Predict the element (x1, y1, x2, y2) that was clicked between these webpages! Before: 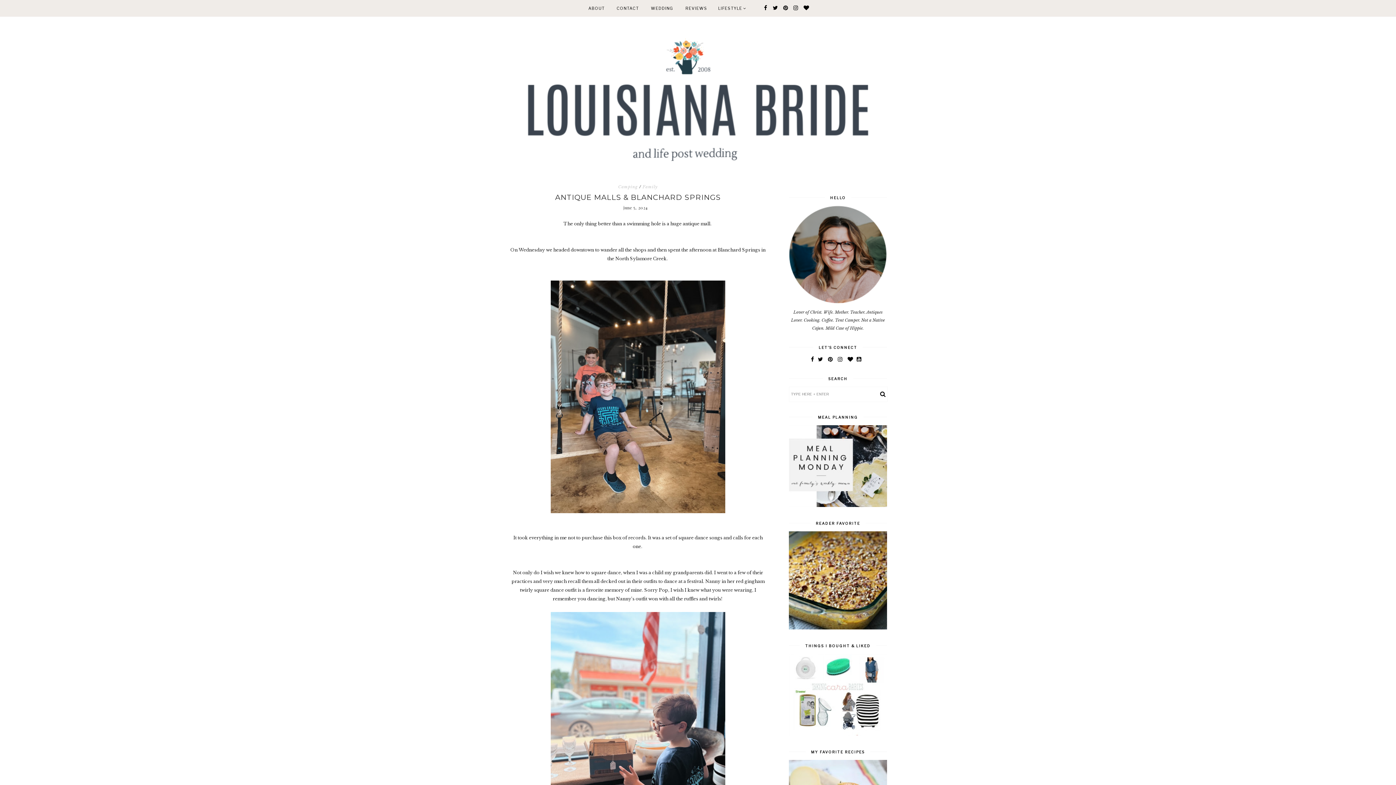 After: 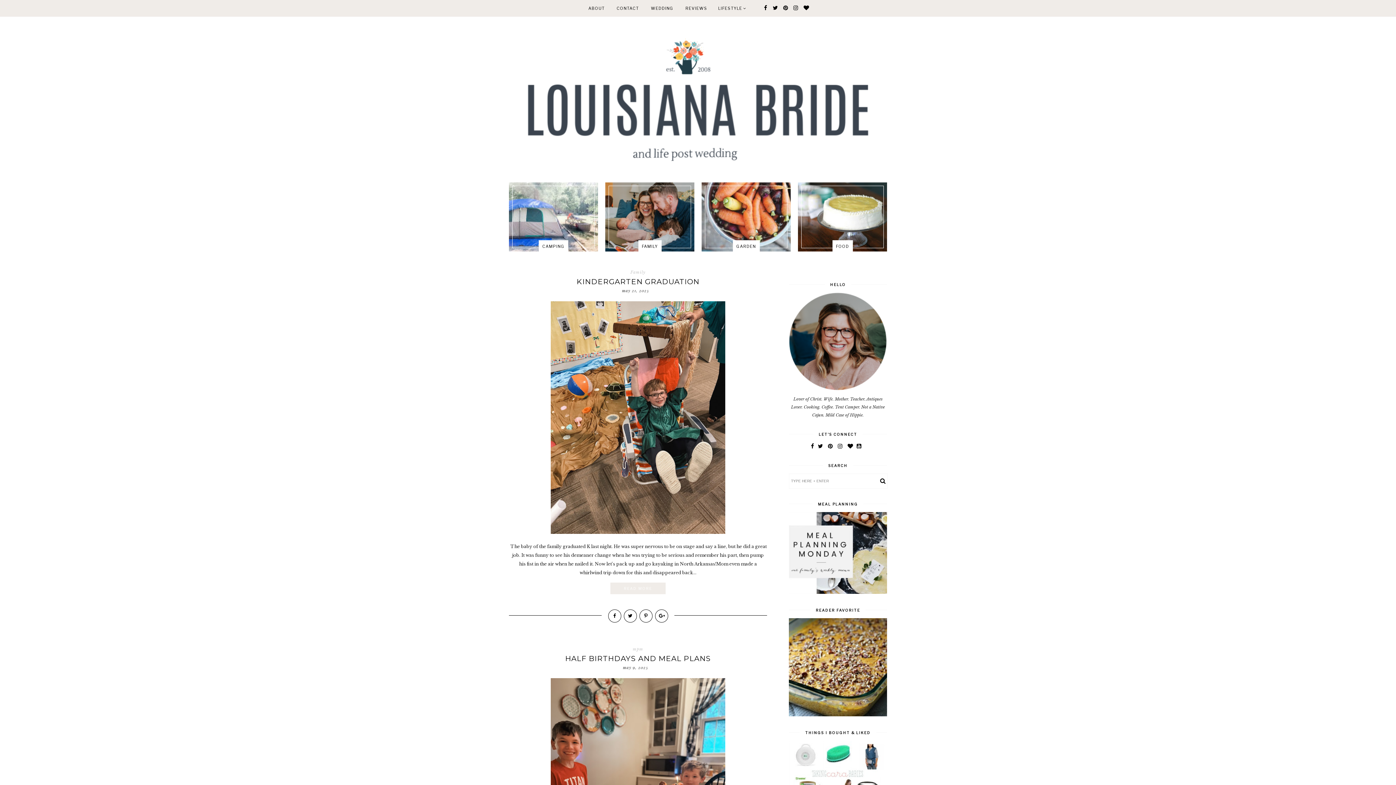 Action: bbox: (0, 32, 1396, 162)